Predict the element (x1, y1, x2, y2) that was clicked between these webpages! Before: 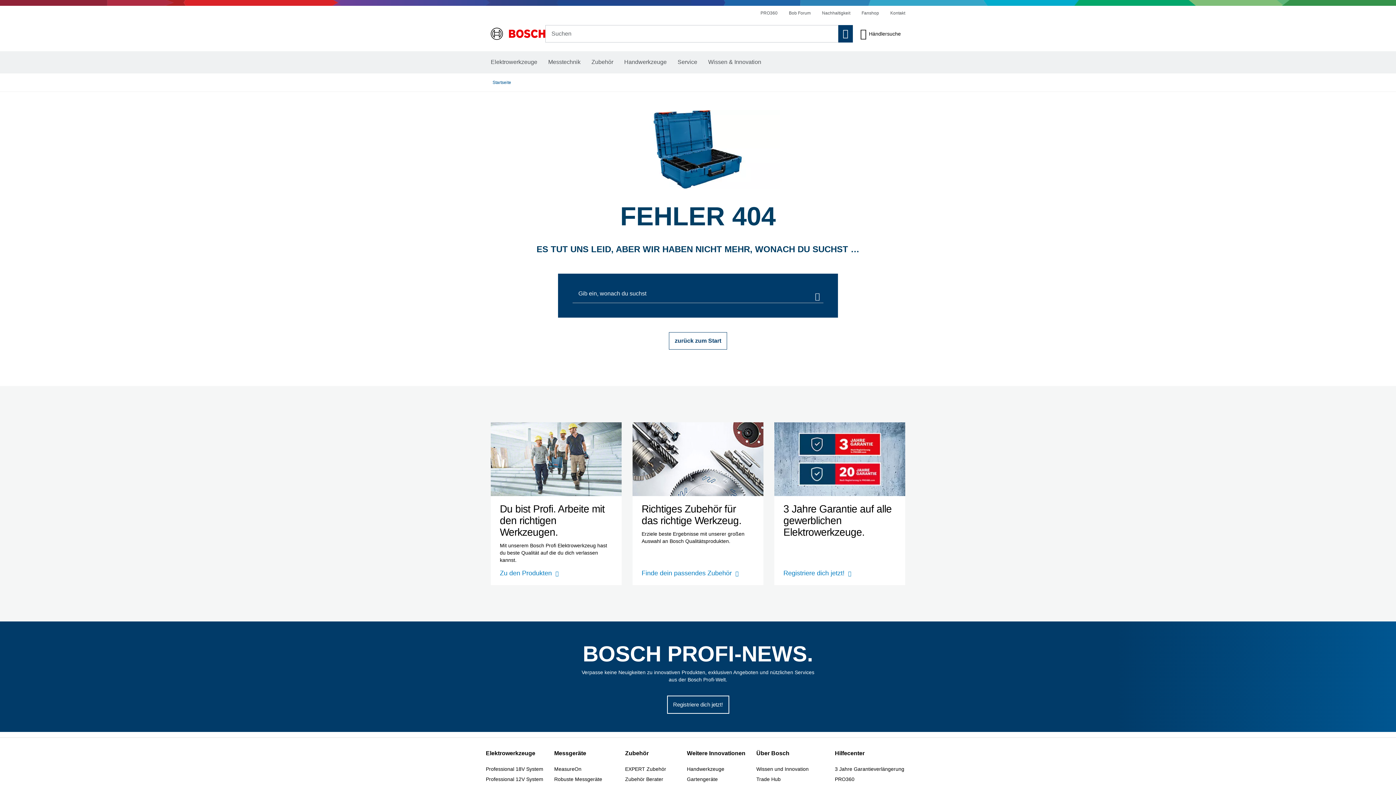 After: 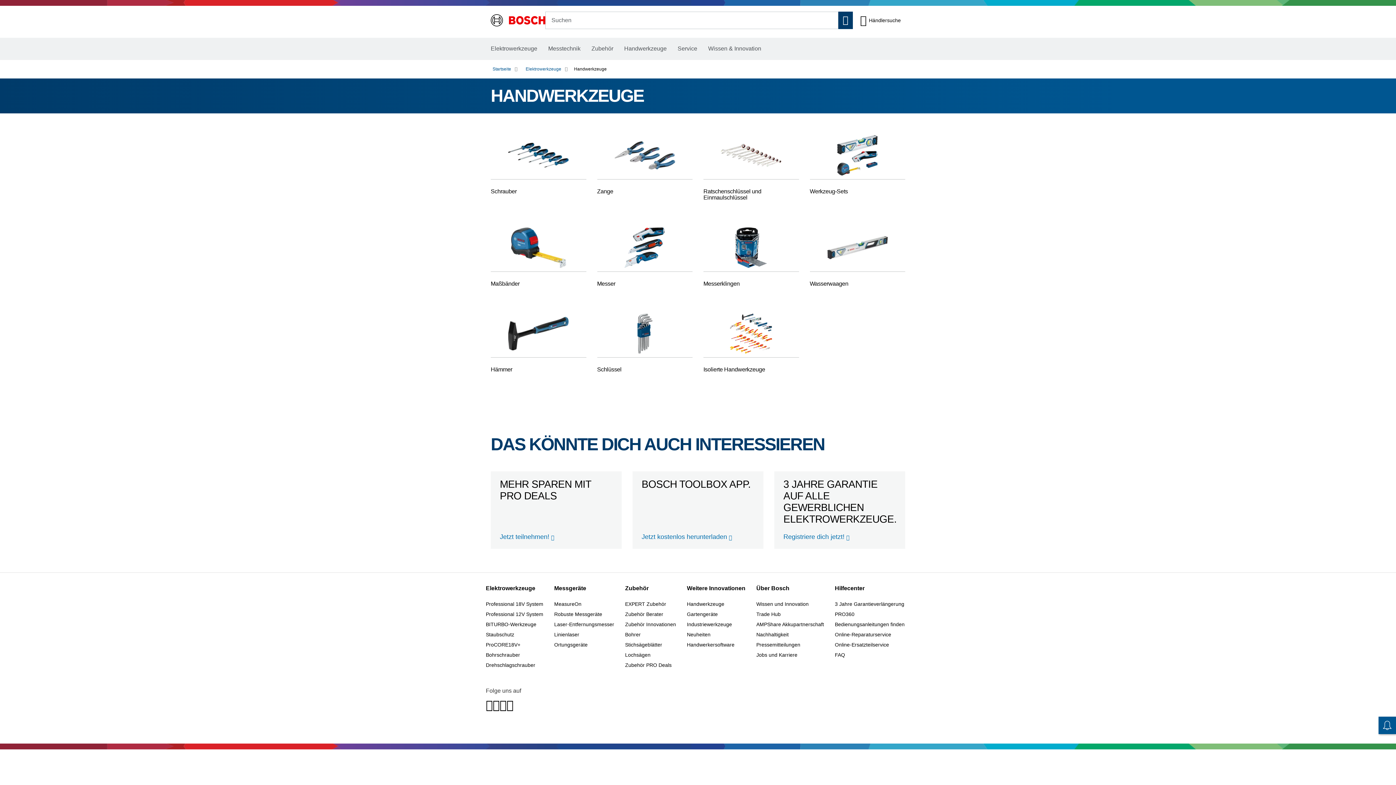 Action: bbox: (624, 54, 666, 70) label: Handwerkzeuge